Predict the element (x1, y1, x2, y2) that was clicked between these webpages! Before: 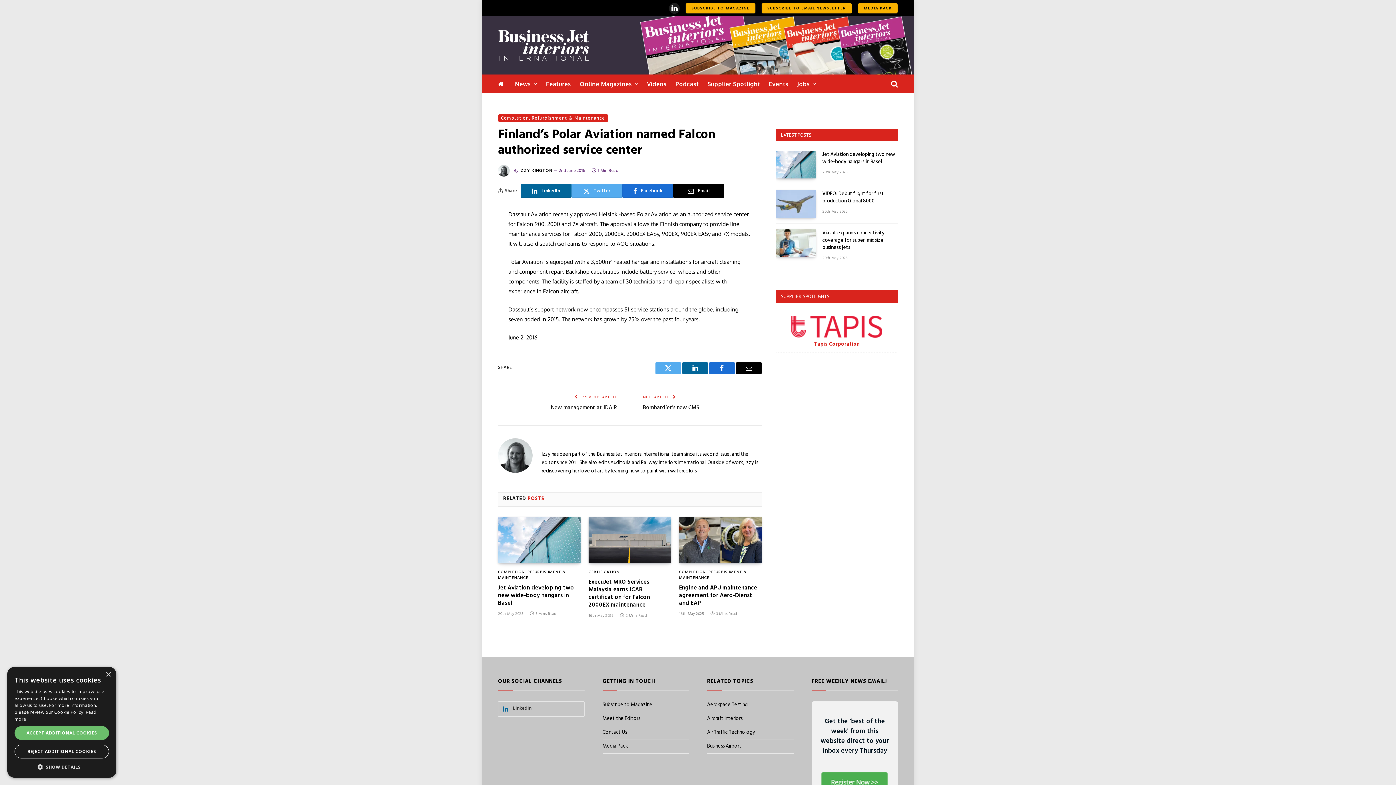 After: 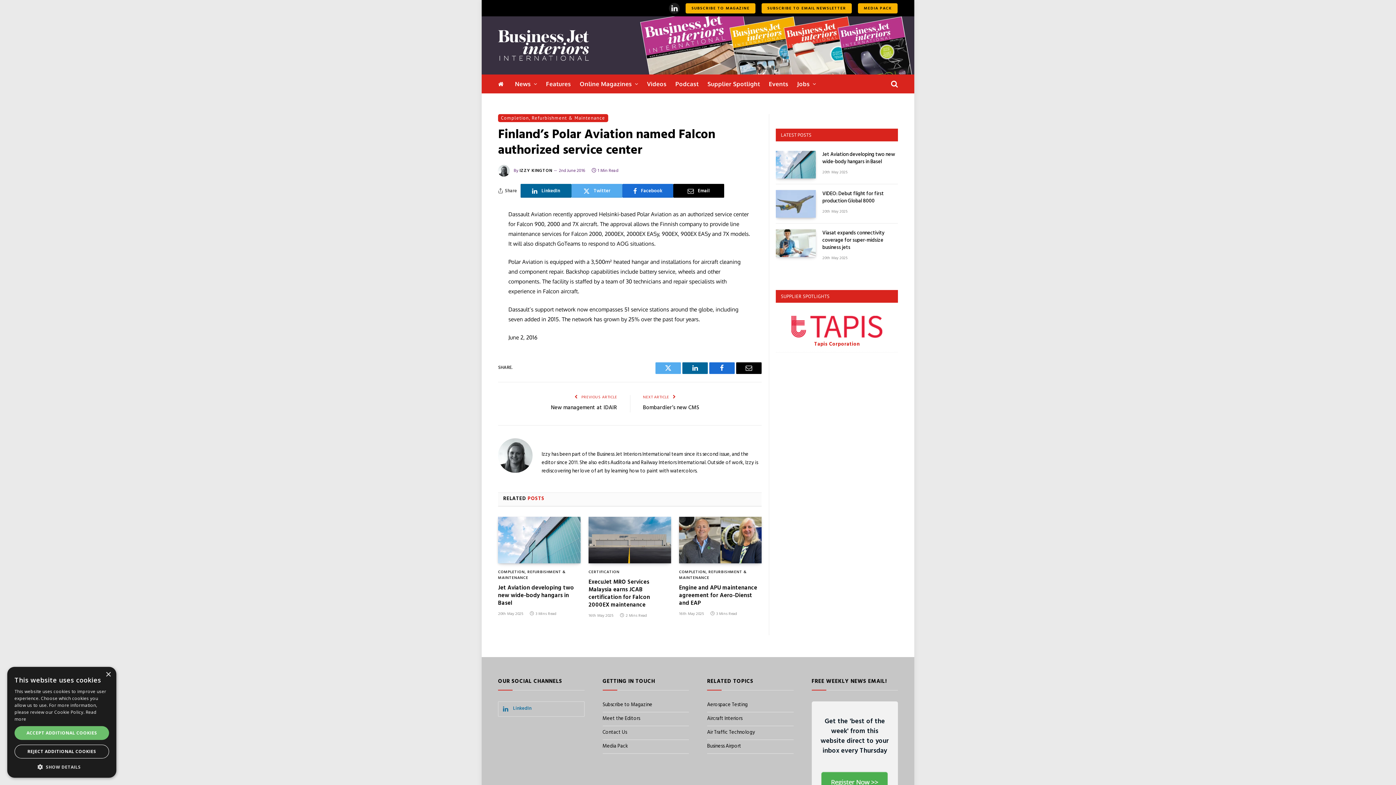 Action: label: LinkedIn bbox: (498, 701, 584, 717)